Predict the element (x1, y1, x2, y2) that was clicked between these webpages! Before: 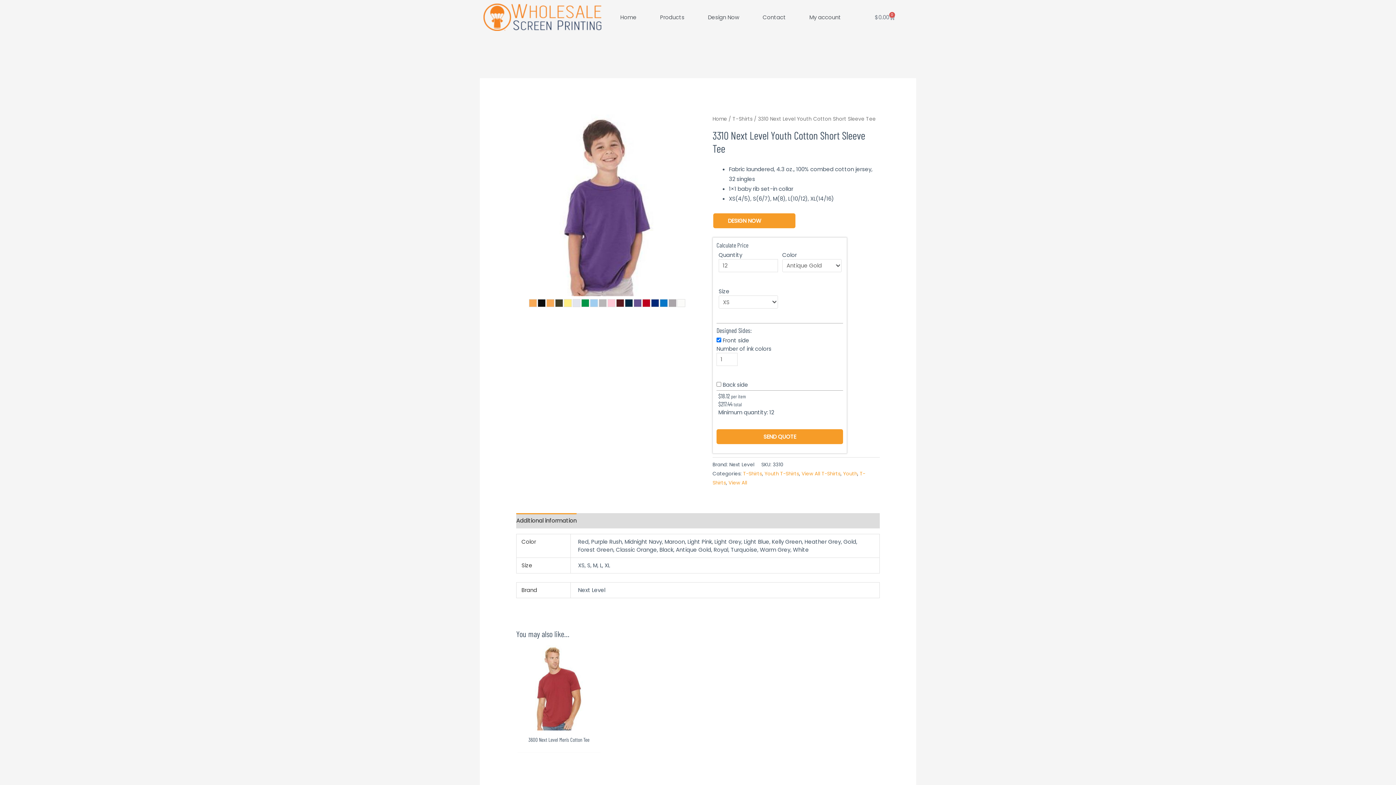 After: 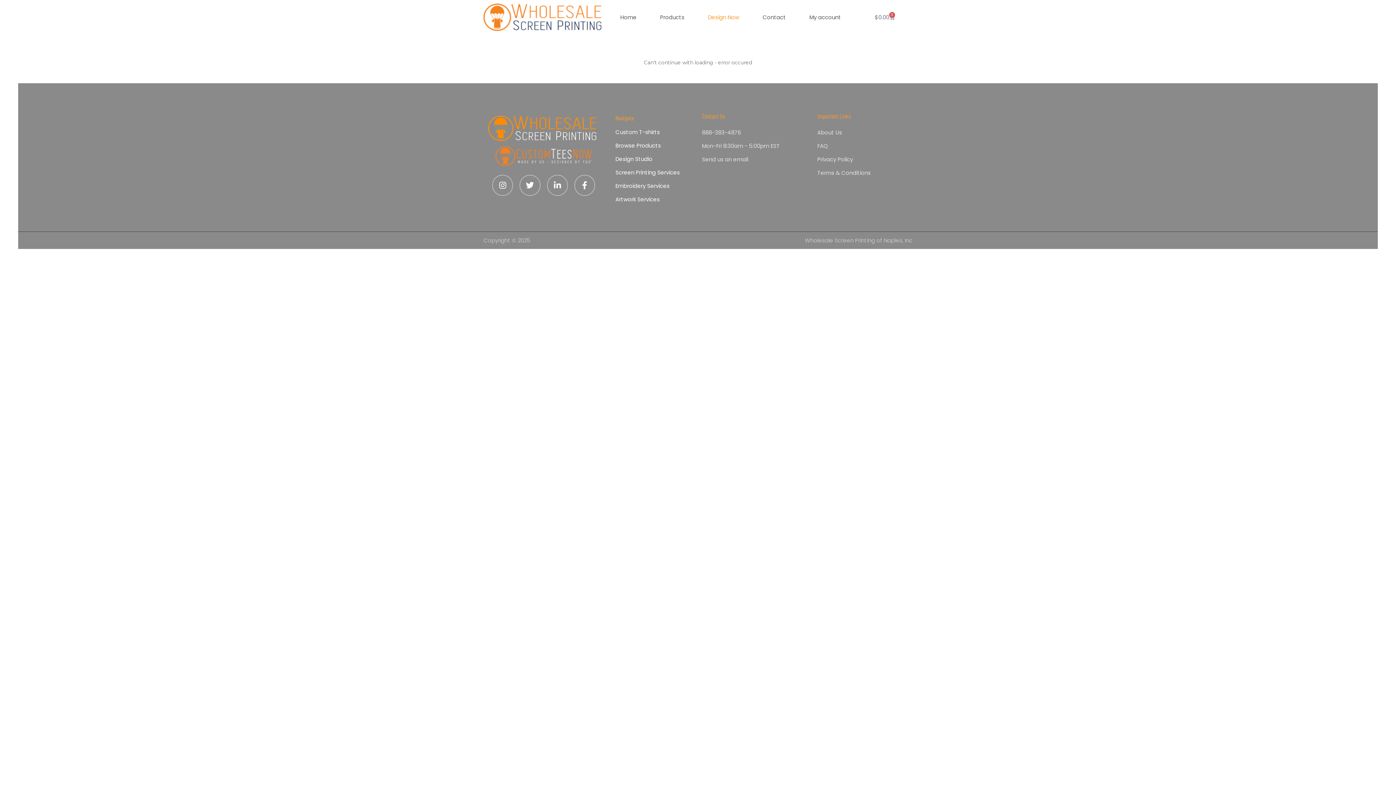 Action: bbox: (696, 8, 751, 25) label: Design Now